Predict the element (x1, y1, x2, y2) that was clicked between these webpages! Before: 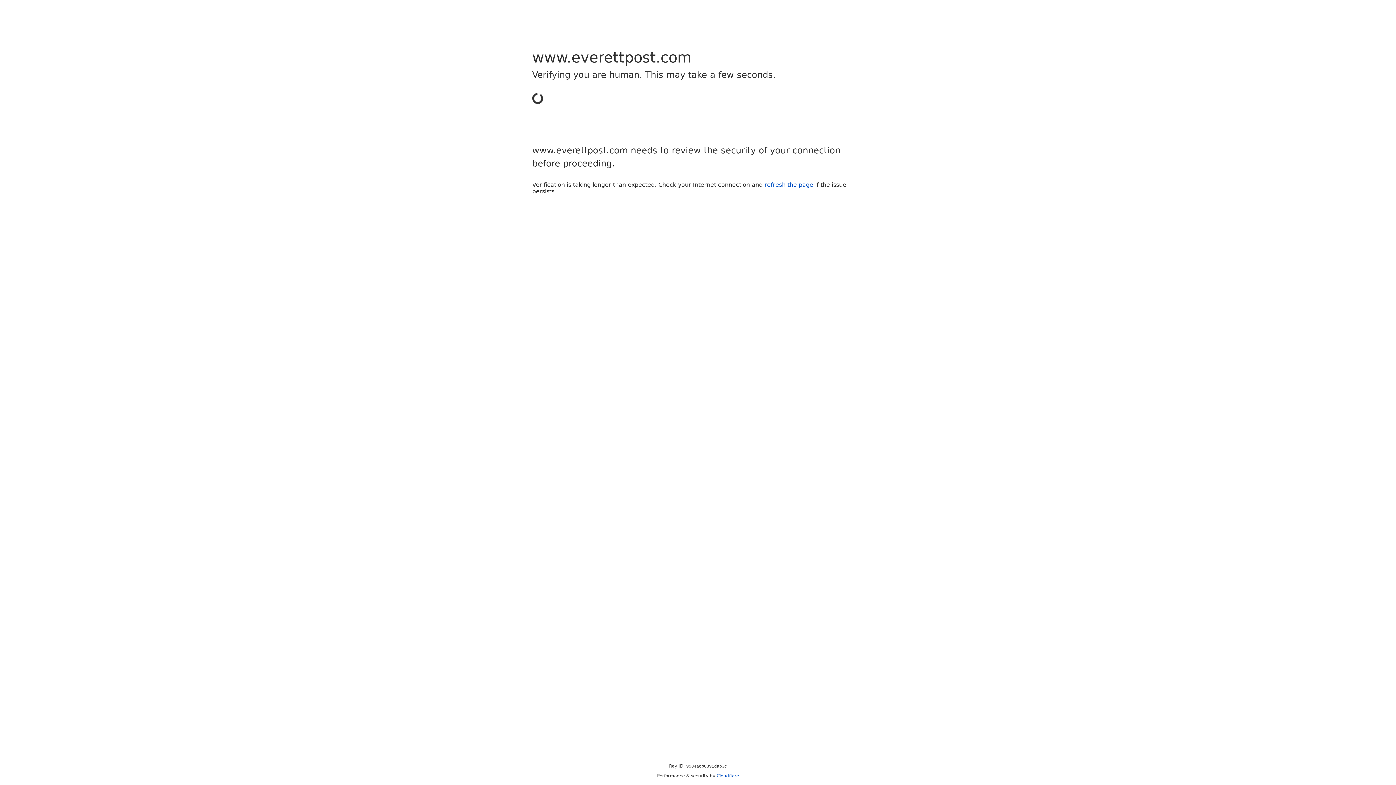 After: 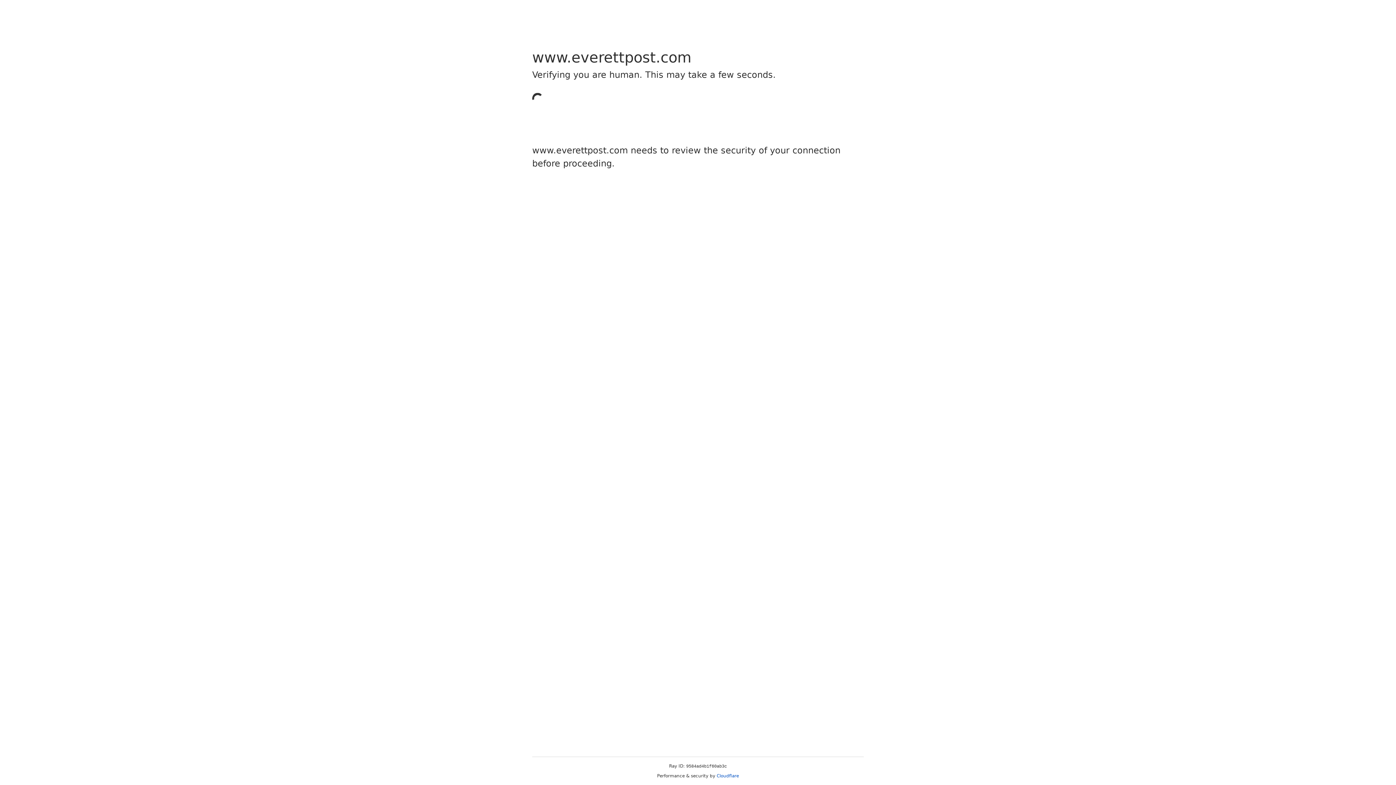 Action: bbox: (716, 773, 739, 778) label: Cloudflare